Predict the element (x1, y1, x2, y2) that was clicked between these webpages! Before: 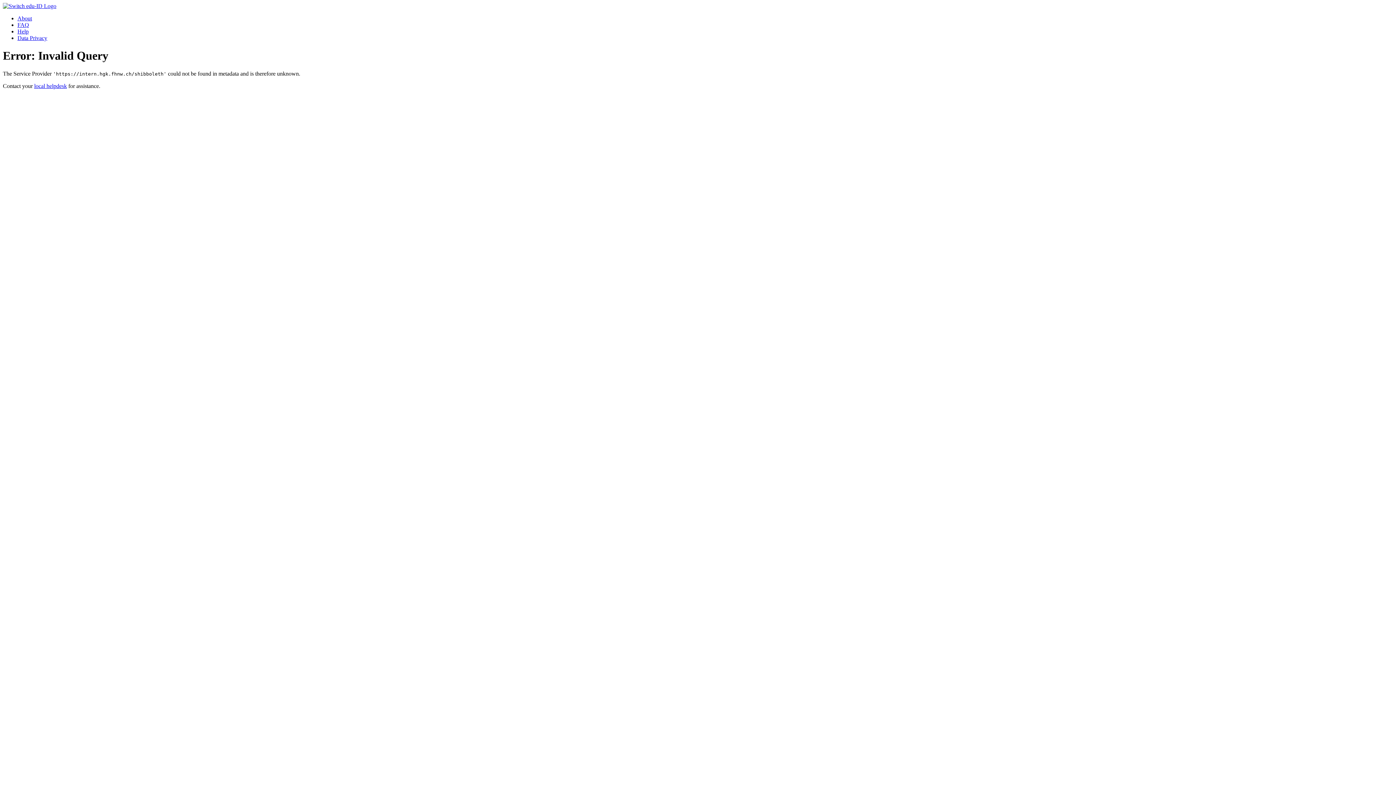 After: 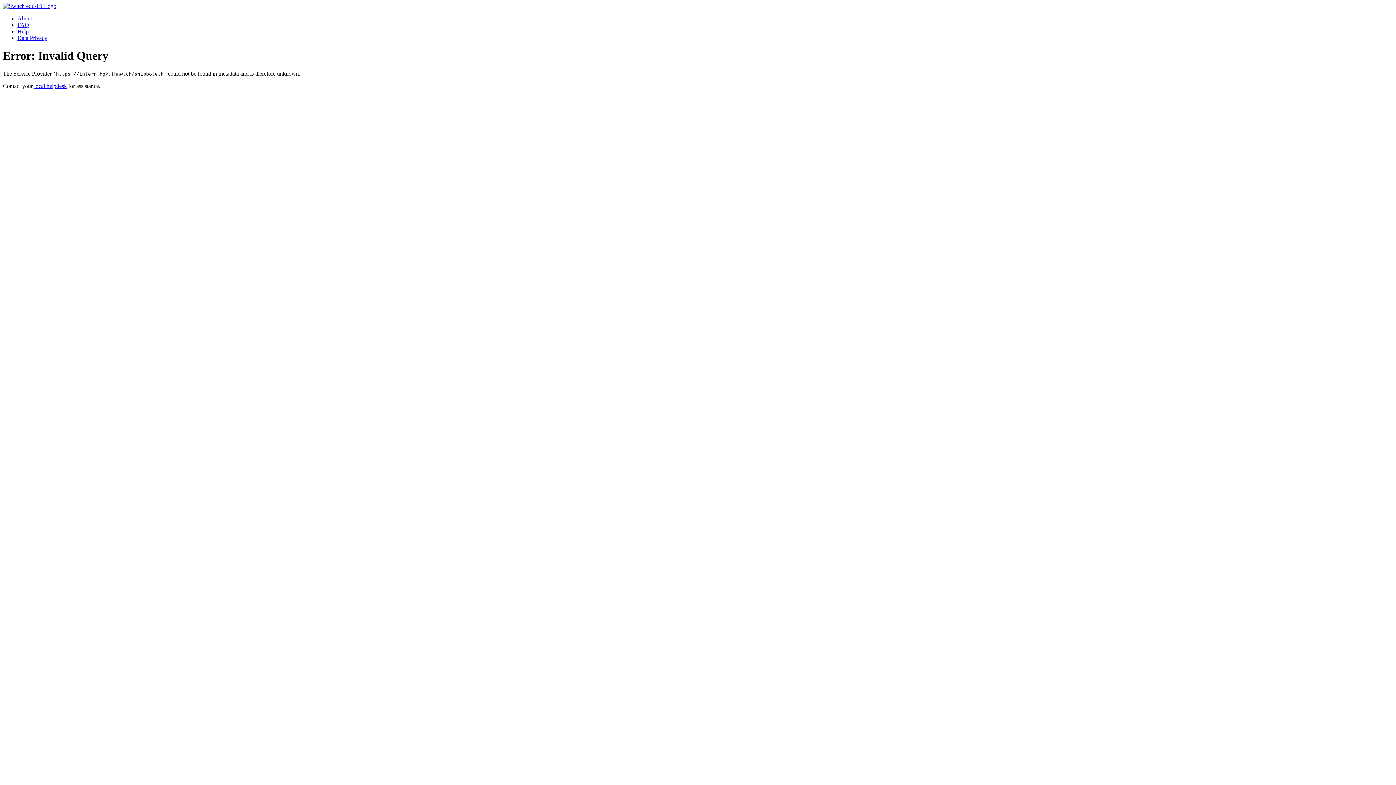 Action: label: local helpdesk bbox: (34, 82, 66, 89)